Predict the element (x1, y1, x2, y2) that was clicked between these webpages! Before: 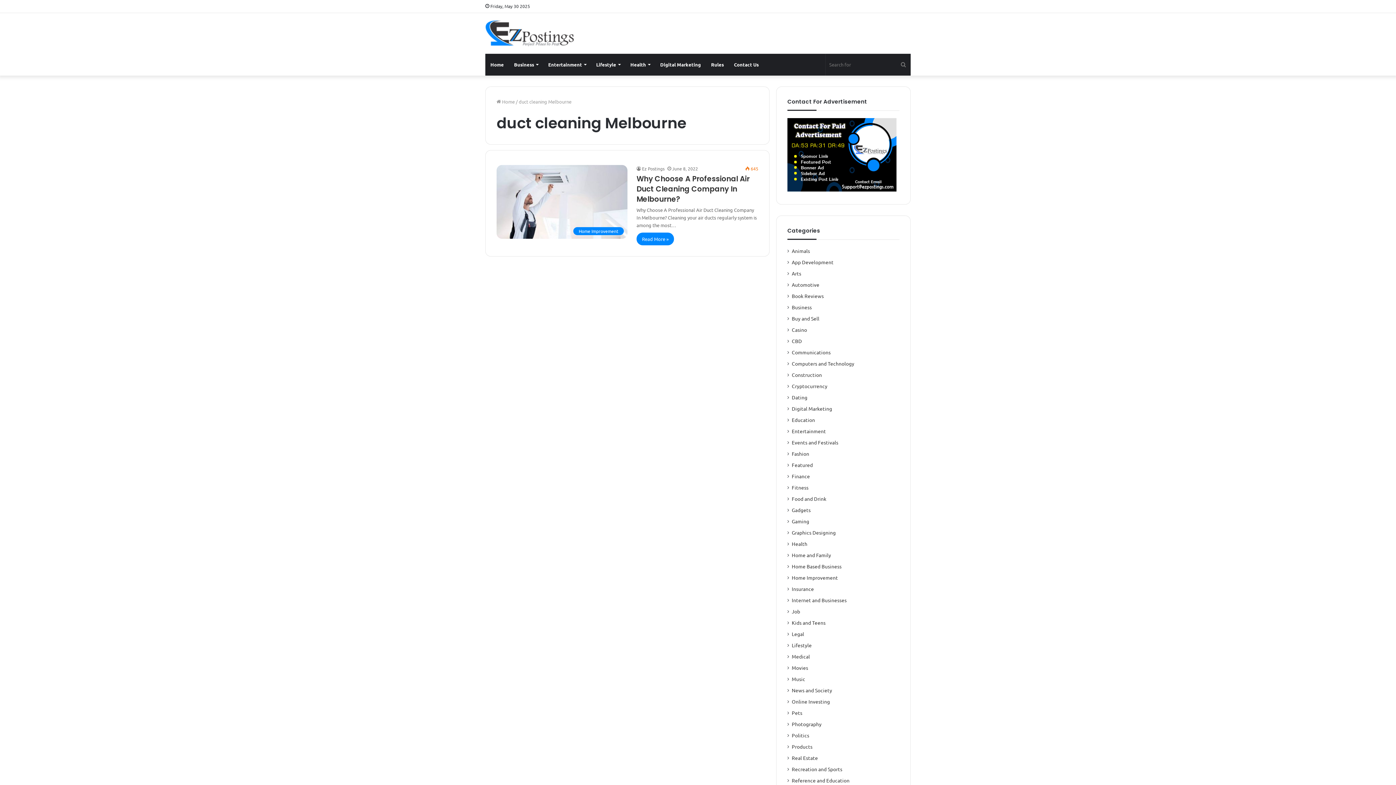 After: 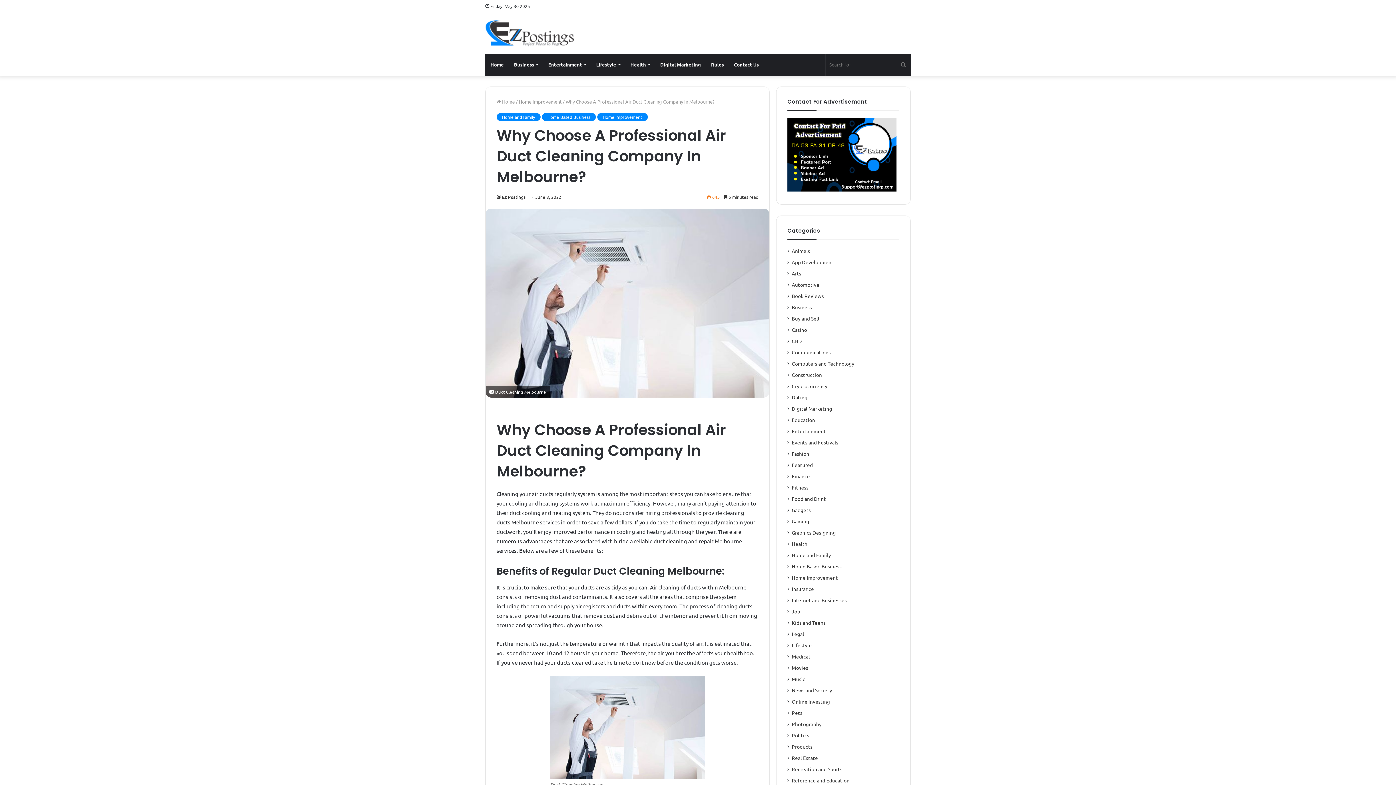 Action: label: Read More » bbox: (636, 232, 674, 245)